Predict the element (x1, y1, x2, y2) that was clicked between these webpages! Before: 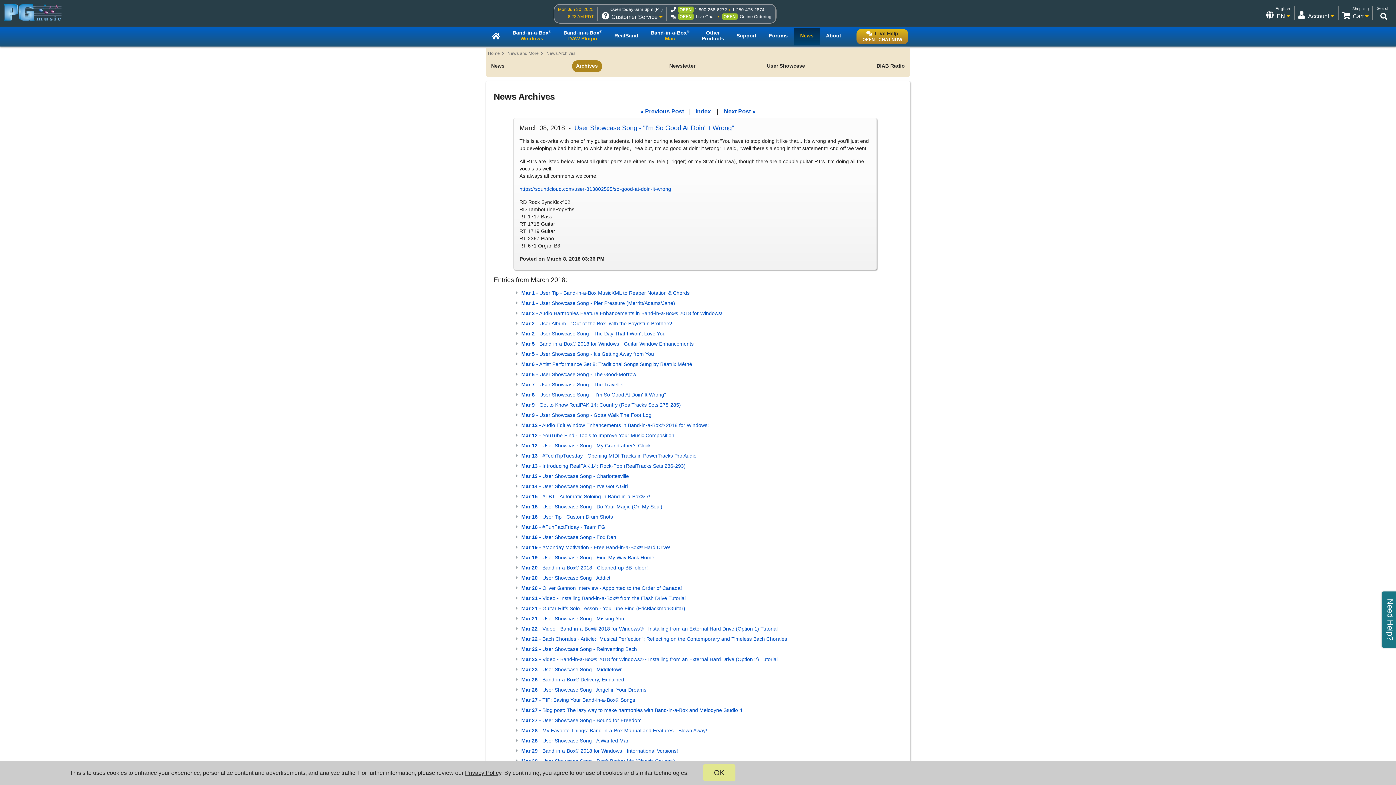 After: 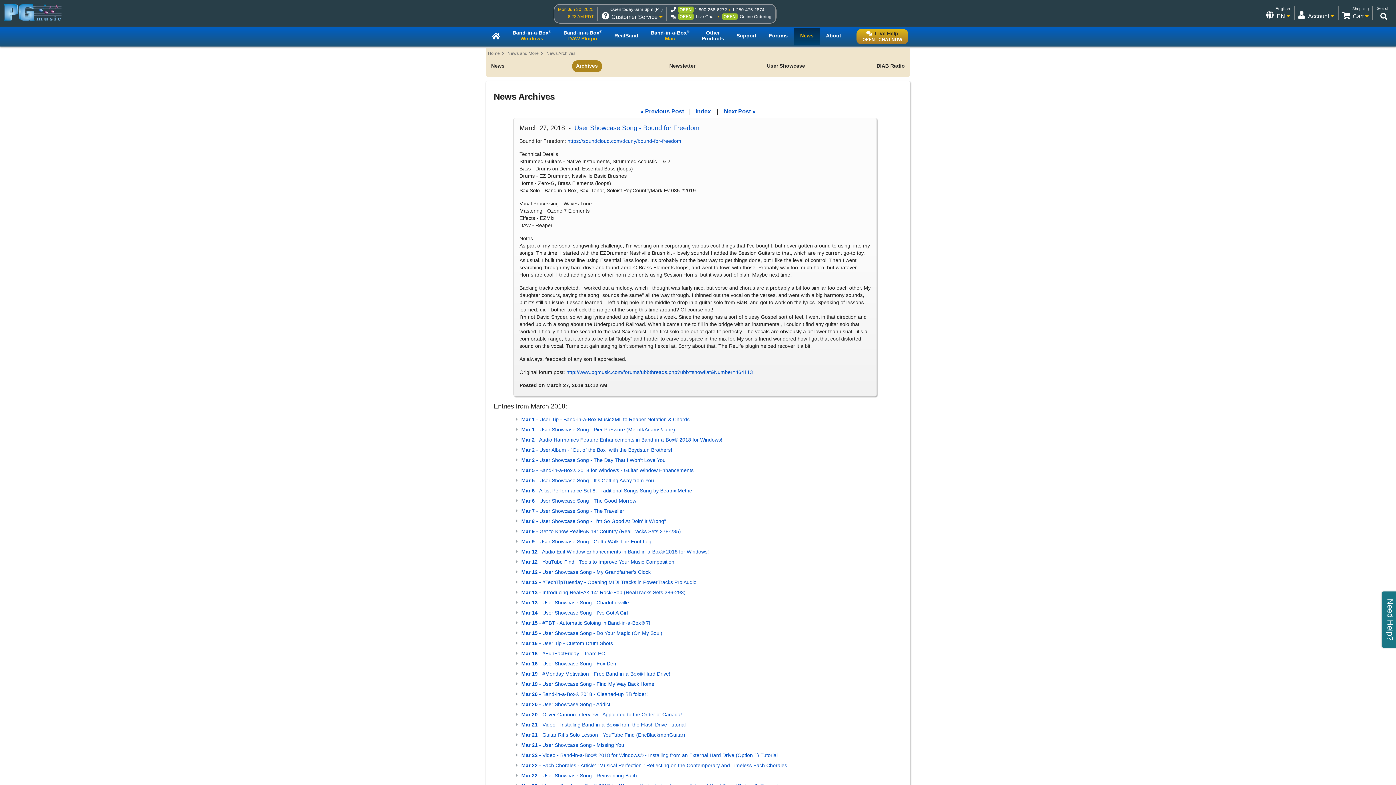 Action: label: Mar 27 - User Showcase Song - Bound for Freedom bbox: (521, 717, 641, 723)